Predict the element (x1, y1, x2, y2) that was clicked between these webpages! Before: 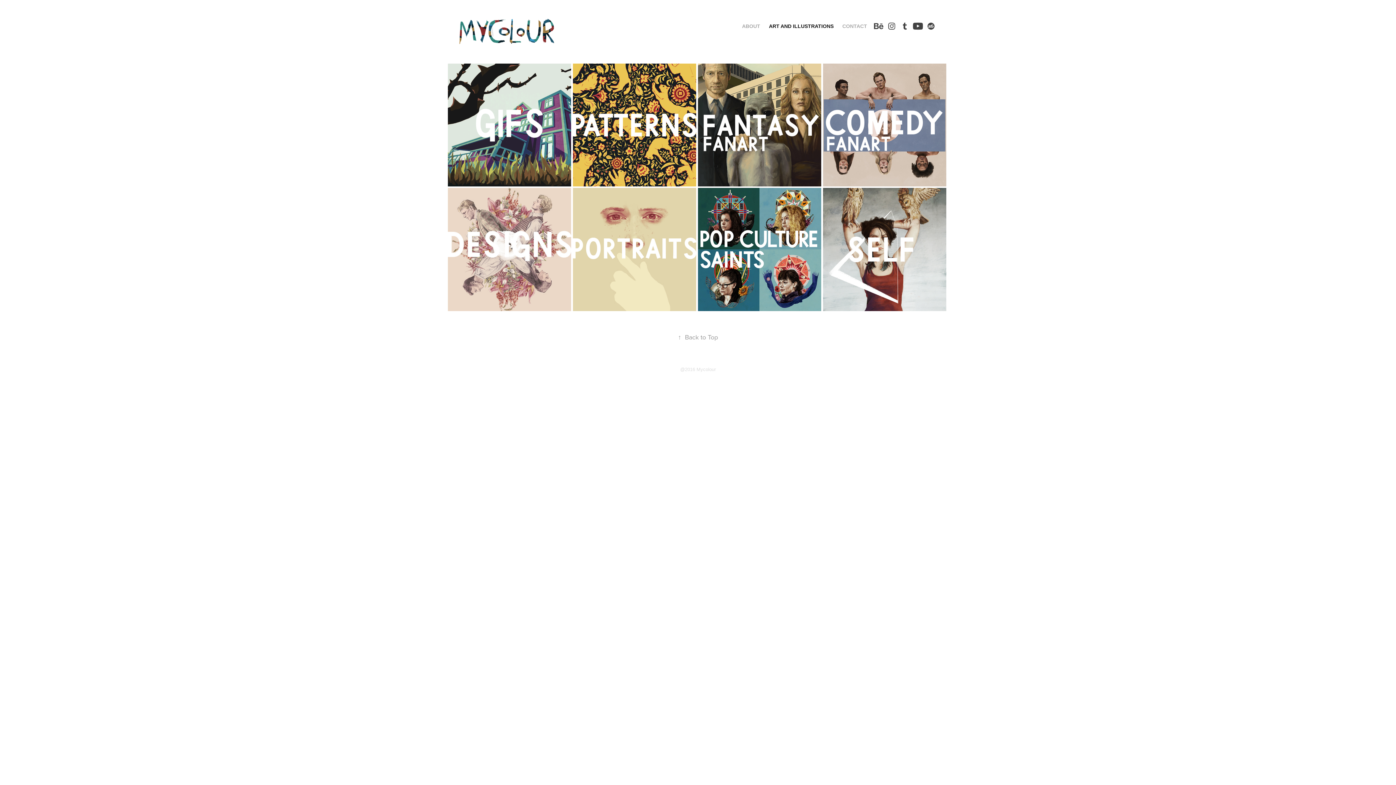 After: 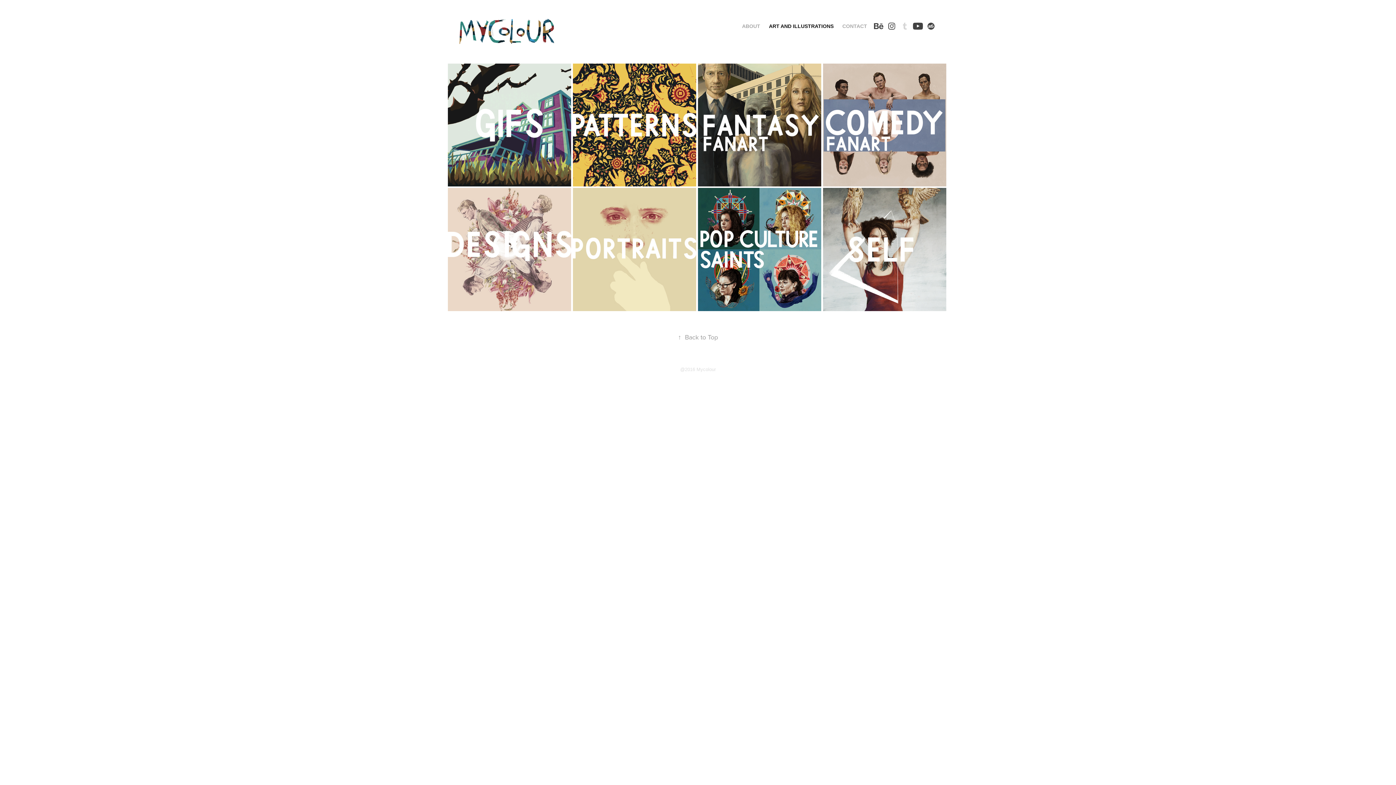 Action: bbox: (898, 19, 911, 32)